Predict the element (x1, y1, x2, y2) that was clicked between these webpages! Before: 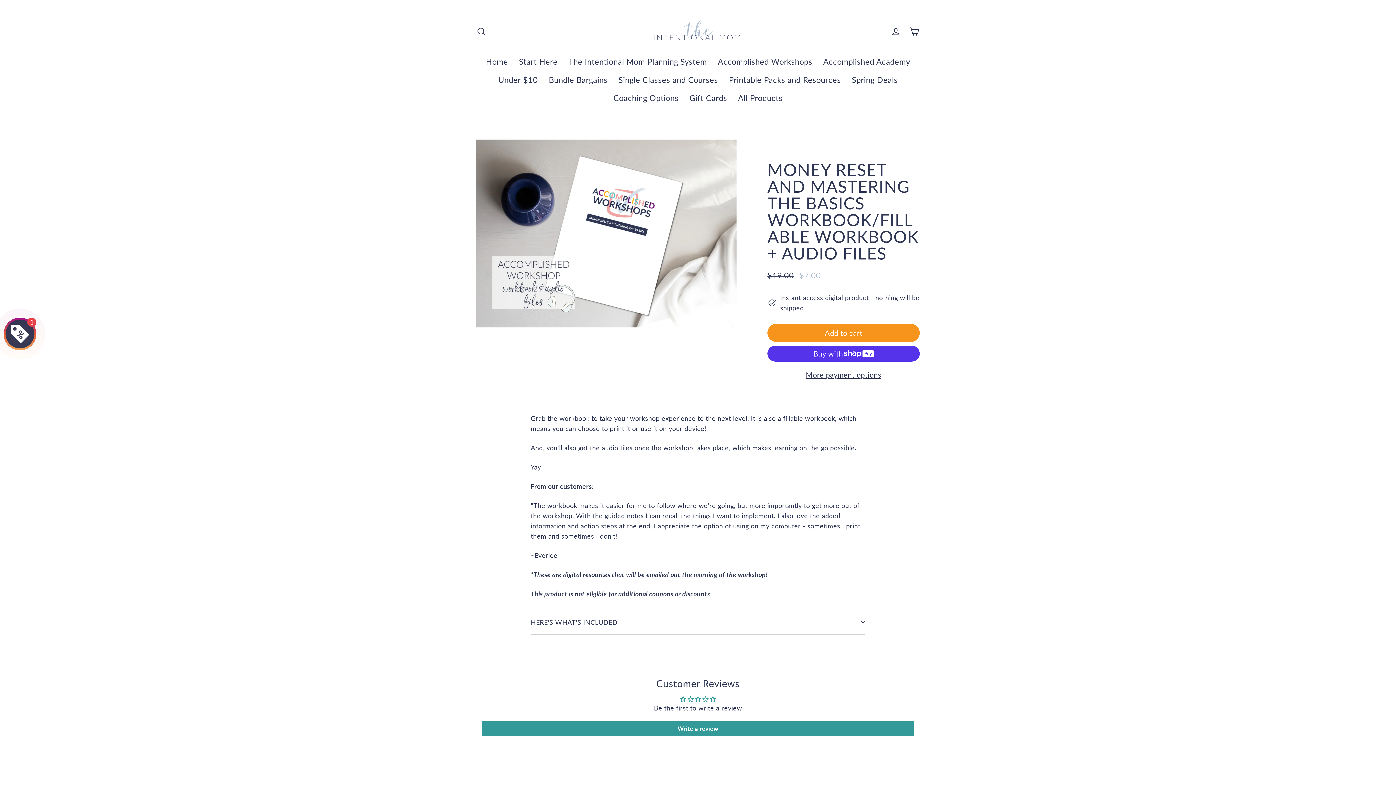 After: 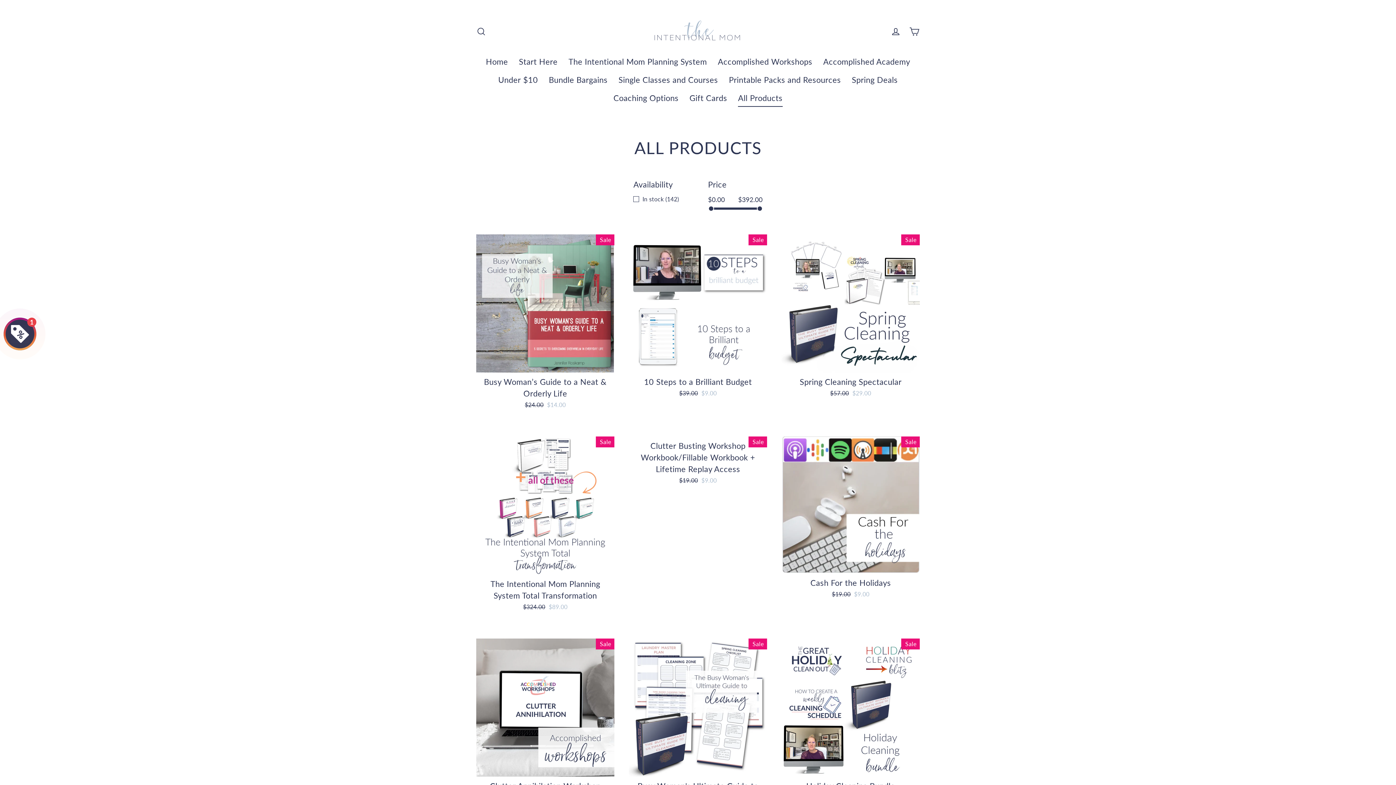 Action: label: All Products bbox: (732, 88, 788, 106)